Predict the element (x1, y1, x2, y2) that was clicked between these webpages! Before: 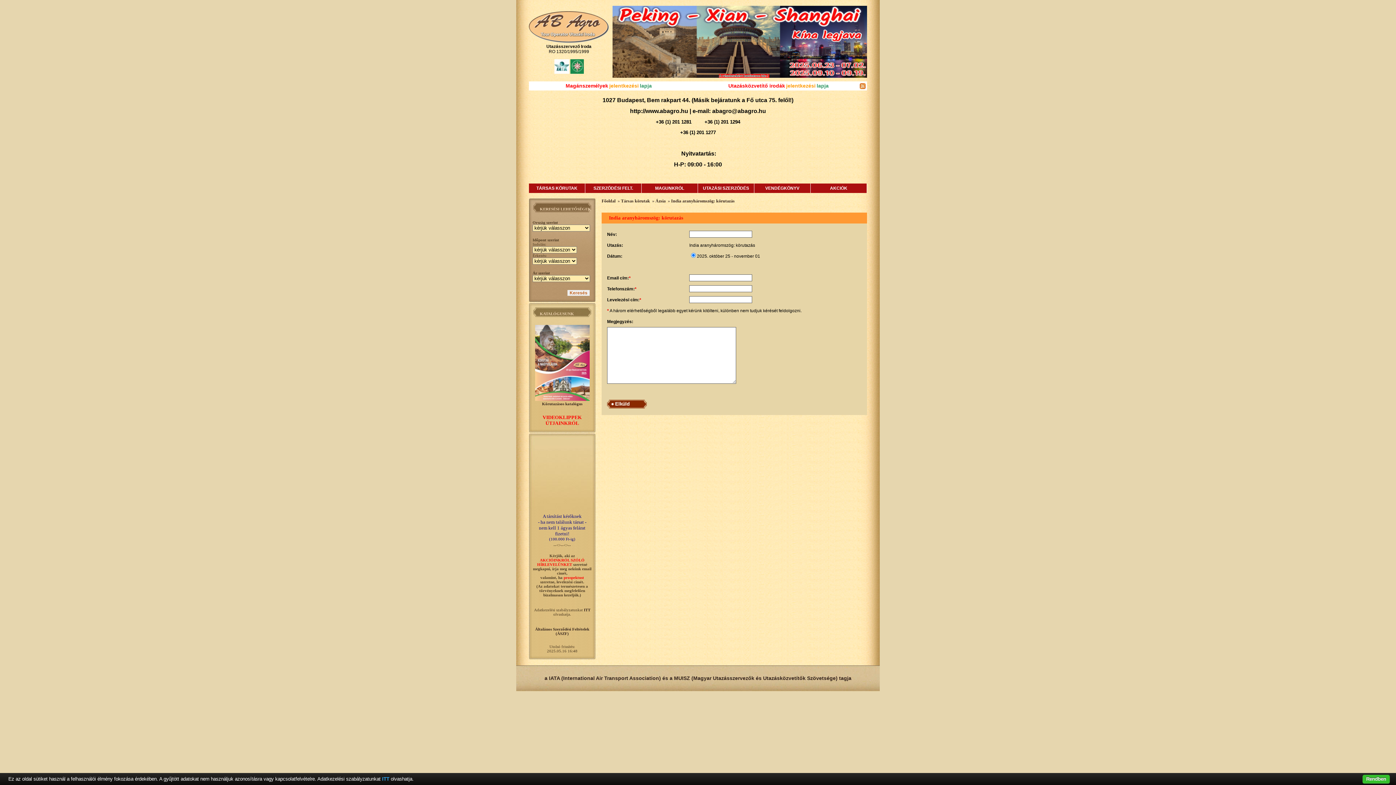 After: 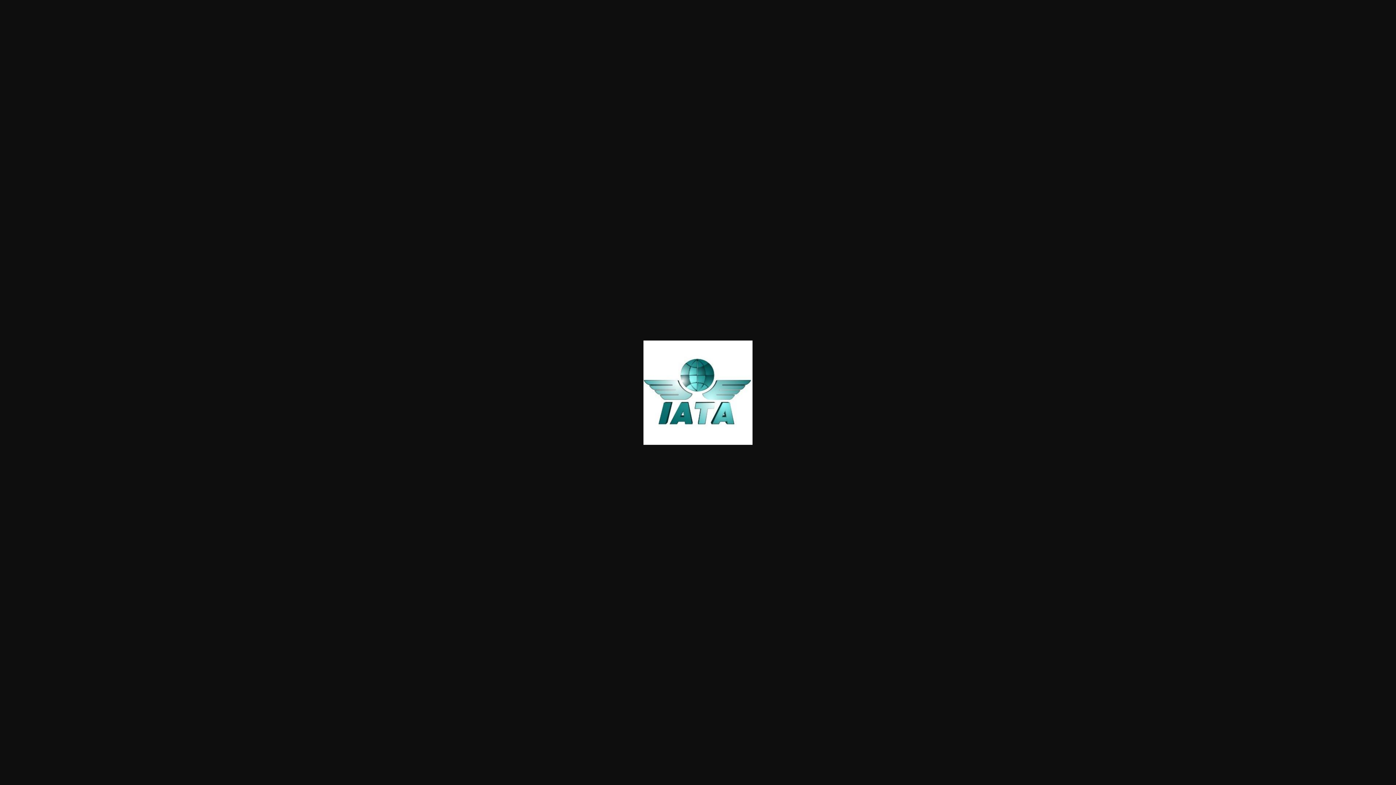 Action: bbox: (554, 69, 569, 74)